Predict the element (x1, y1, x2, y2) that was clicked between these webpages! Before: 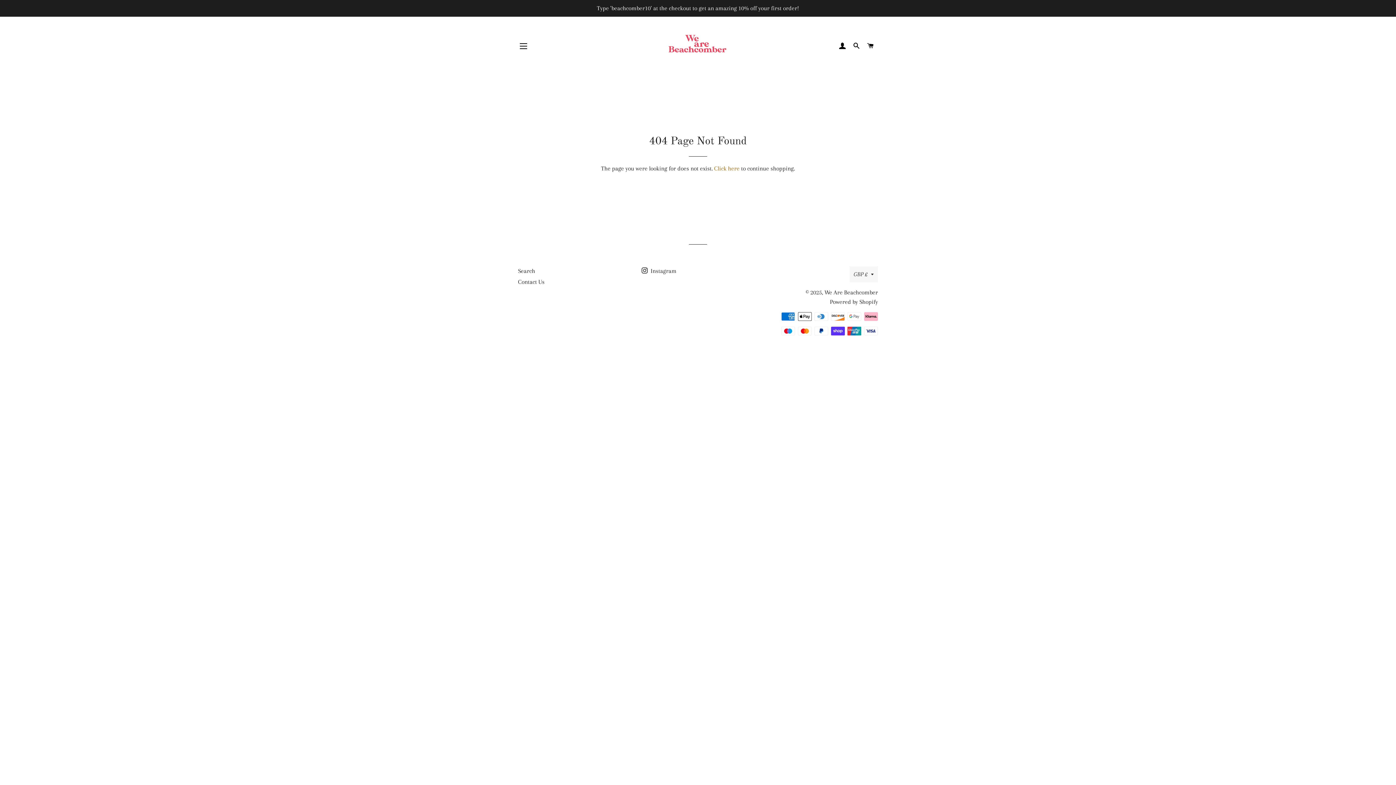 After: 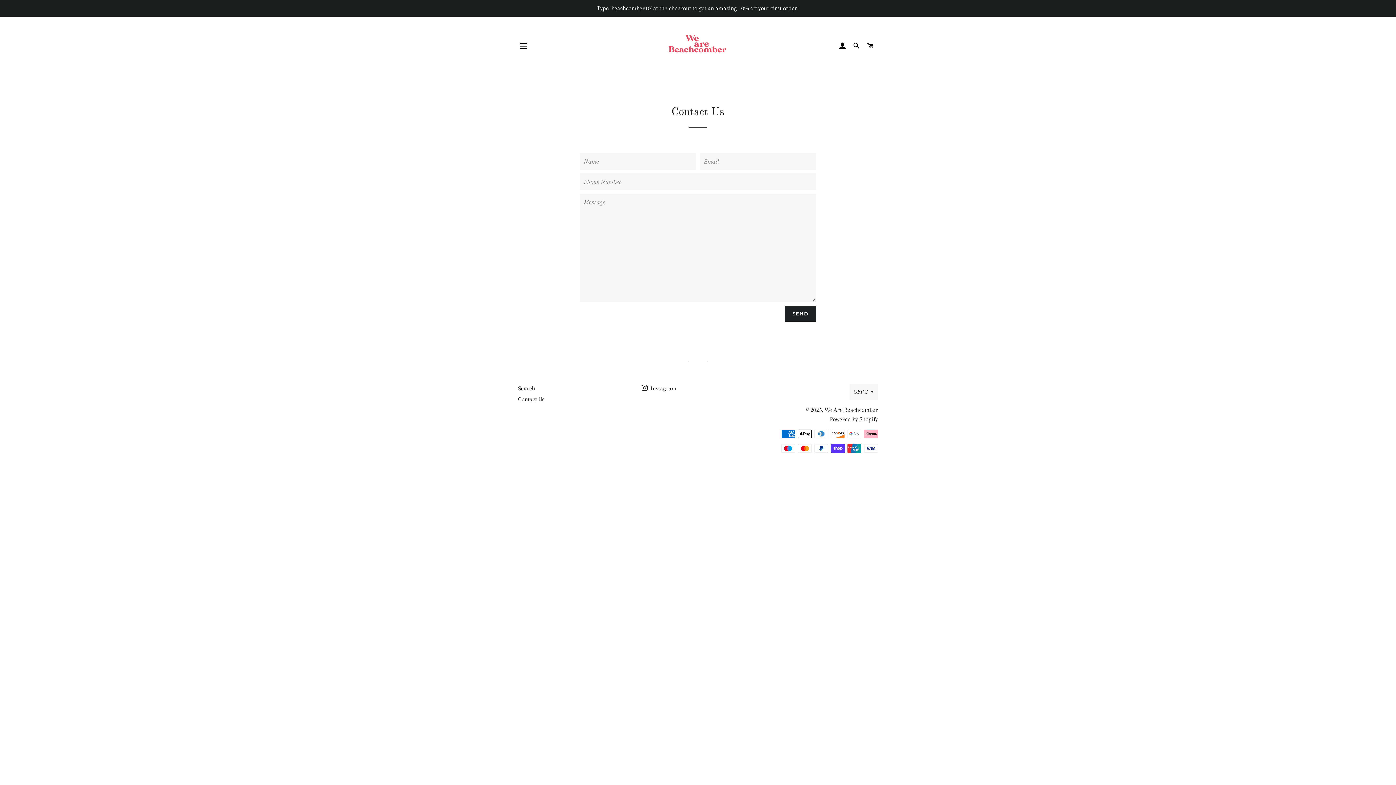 Action: label: Contact Us bbox: (518, 278, 544, 285)